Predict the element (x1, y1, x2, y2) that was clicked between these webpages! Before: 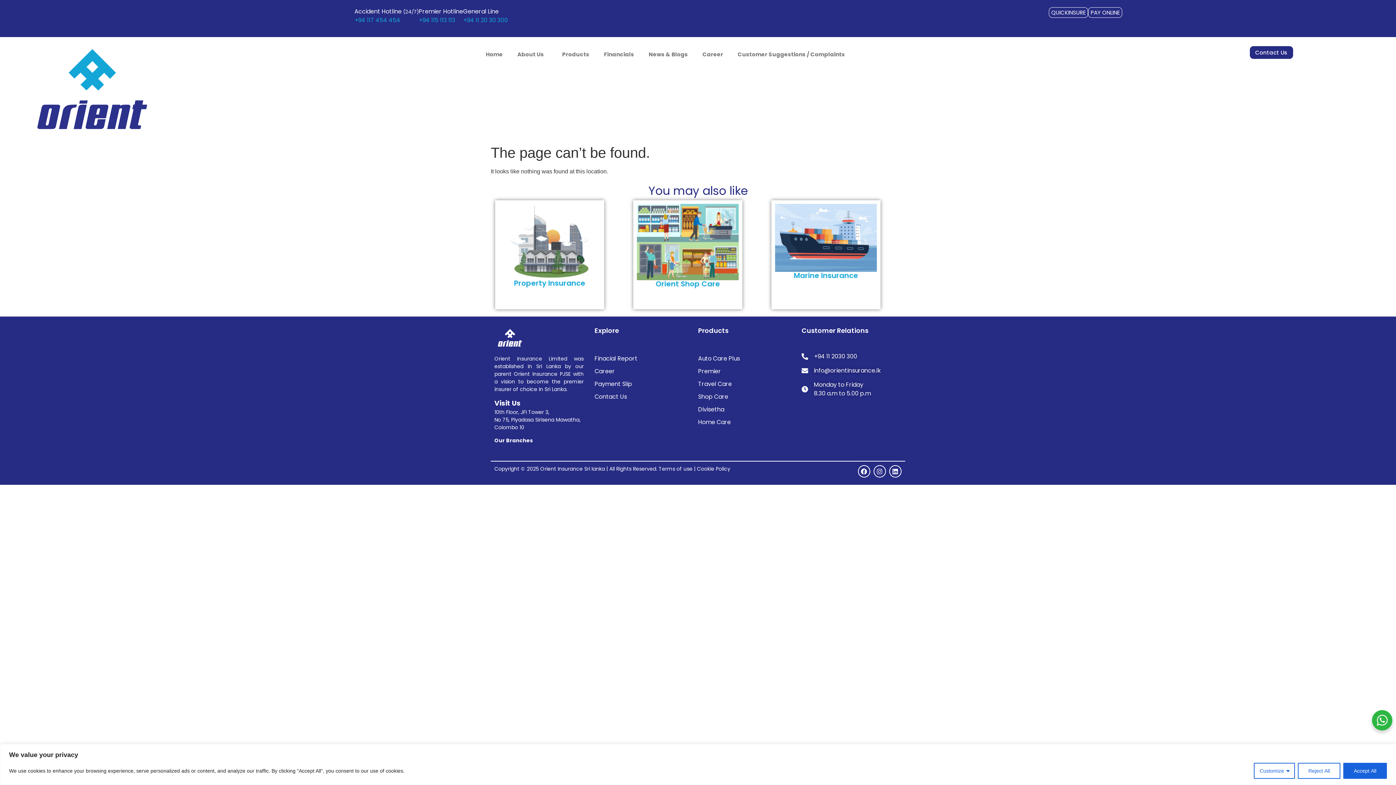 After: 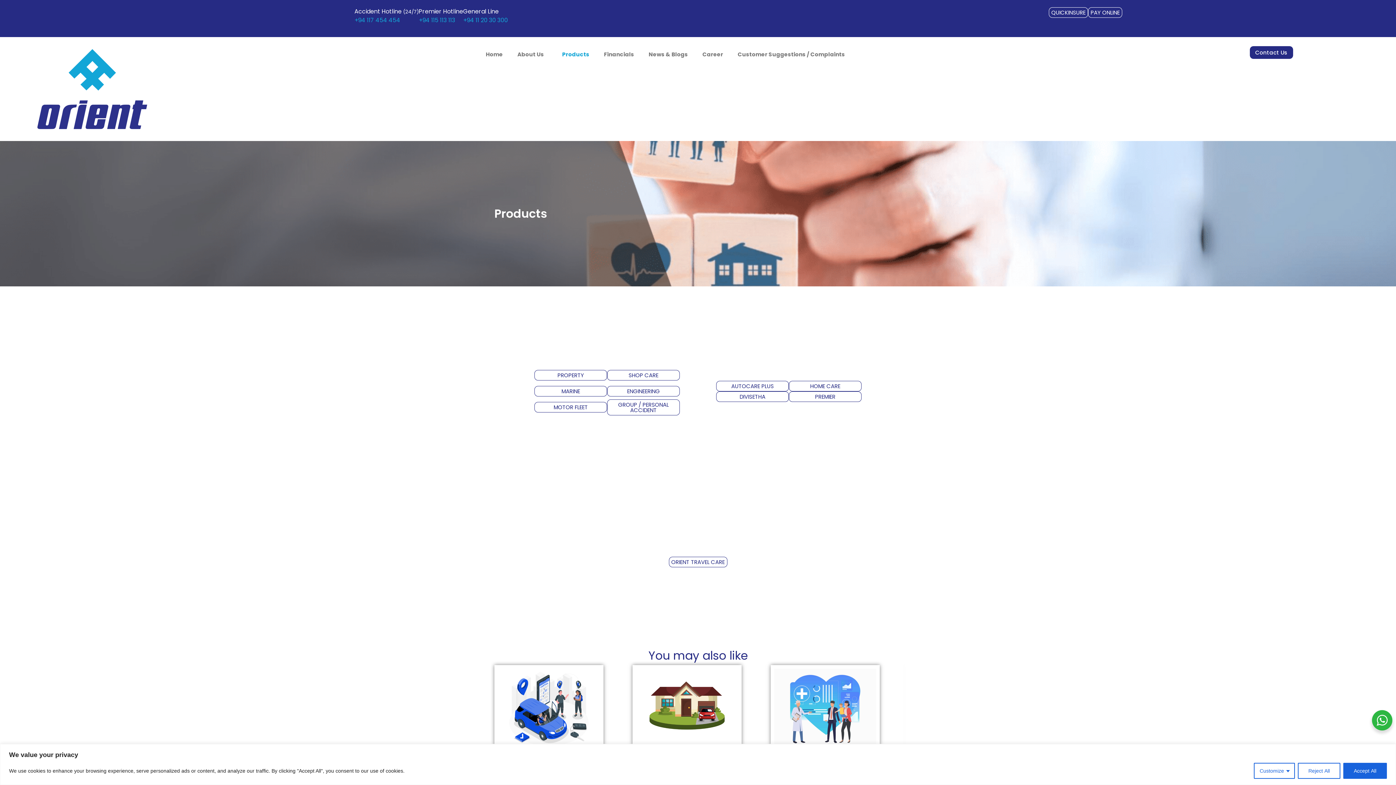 Action: label: Products bbox: (554, 46, 596, 63)